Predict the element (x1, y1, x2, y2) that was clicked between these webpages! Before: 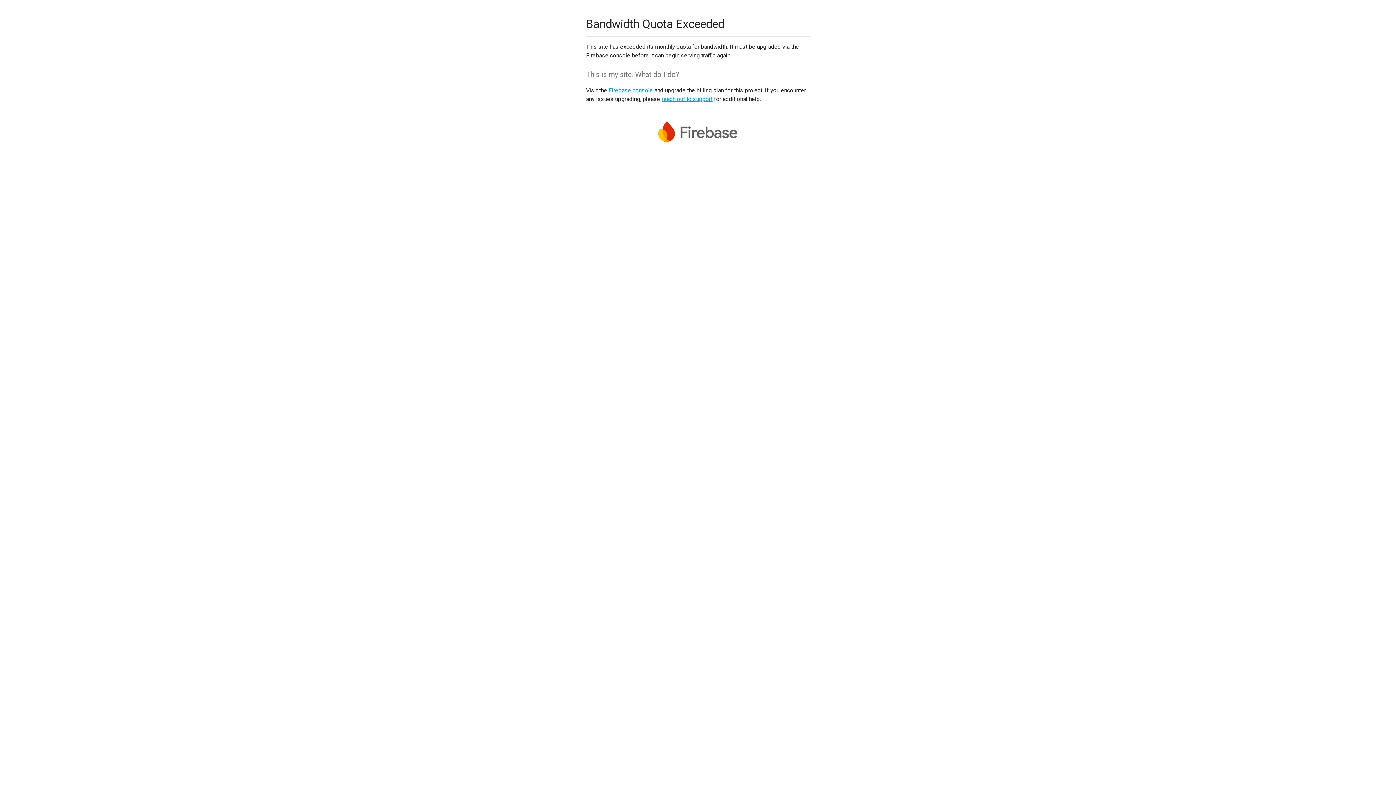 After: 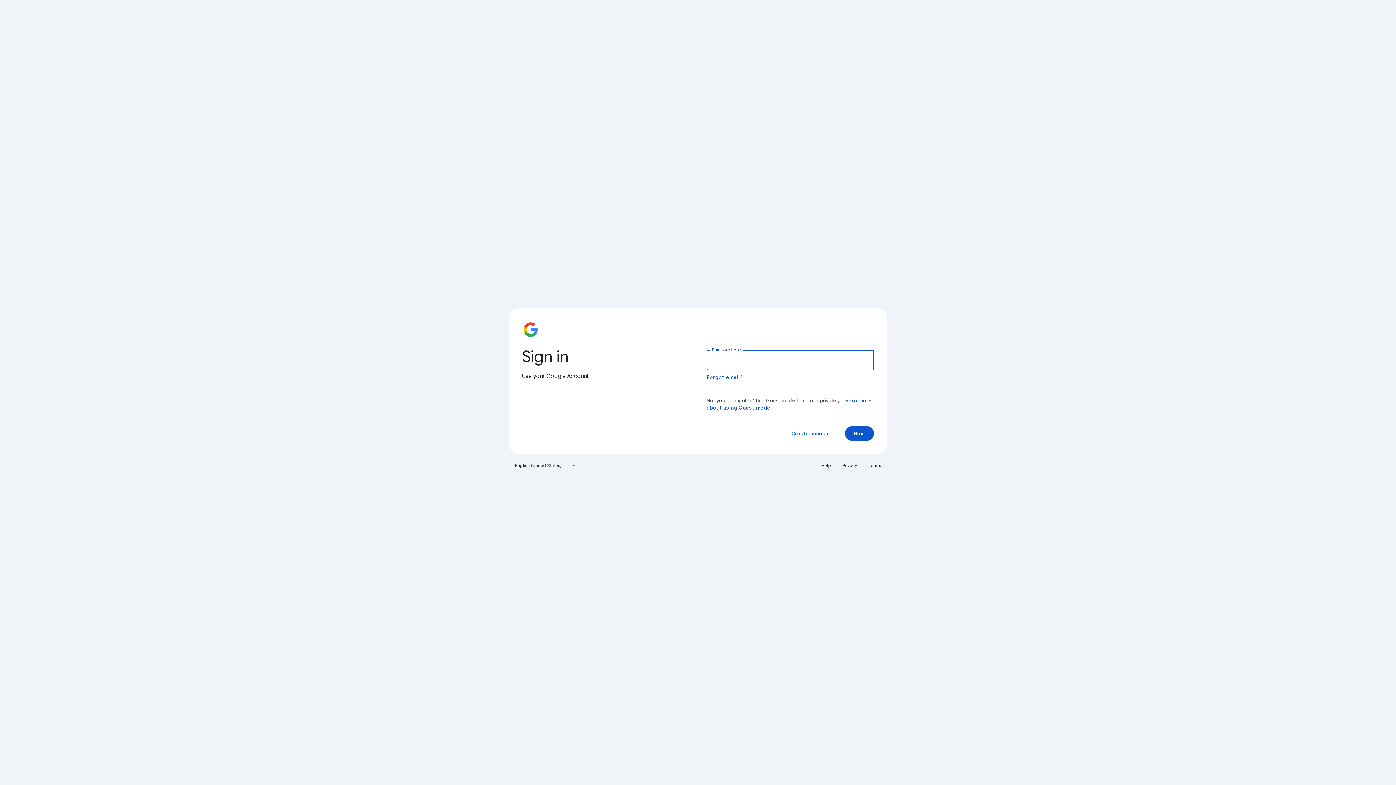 Action: bbox: (608, 86, 653, 93) label: Firebase console